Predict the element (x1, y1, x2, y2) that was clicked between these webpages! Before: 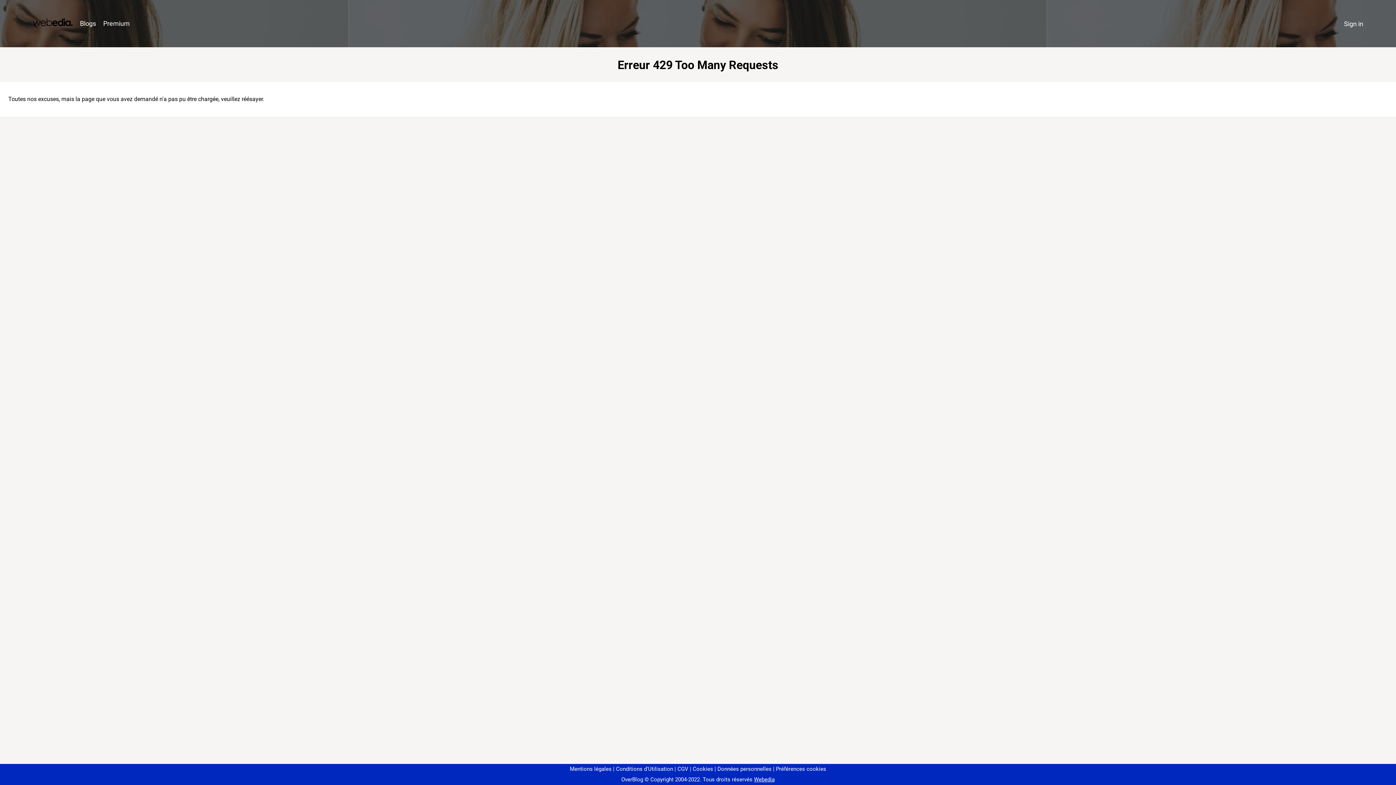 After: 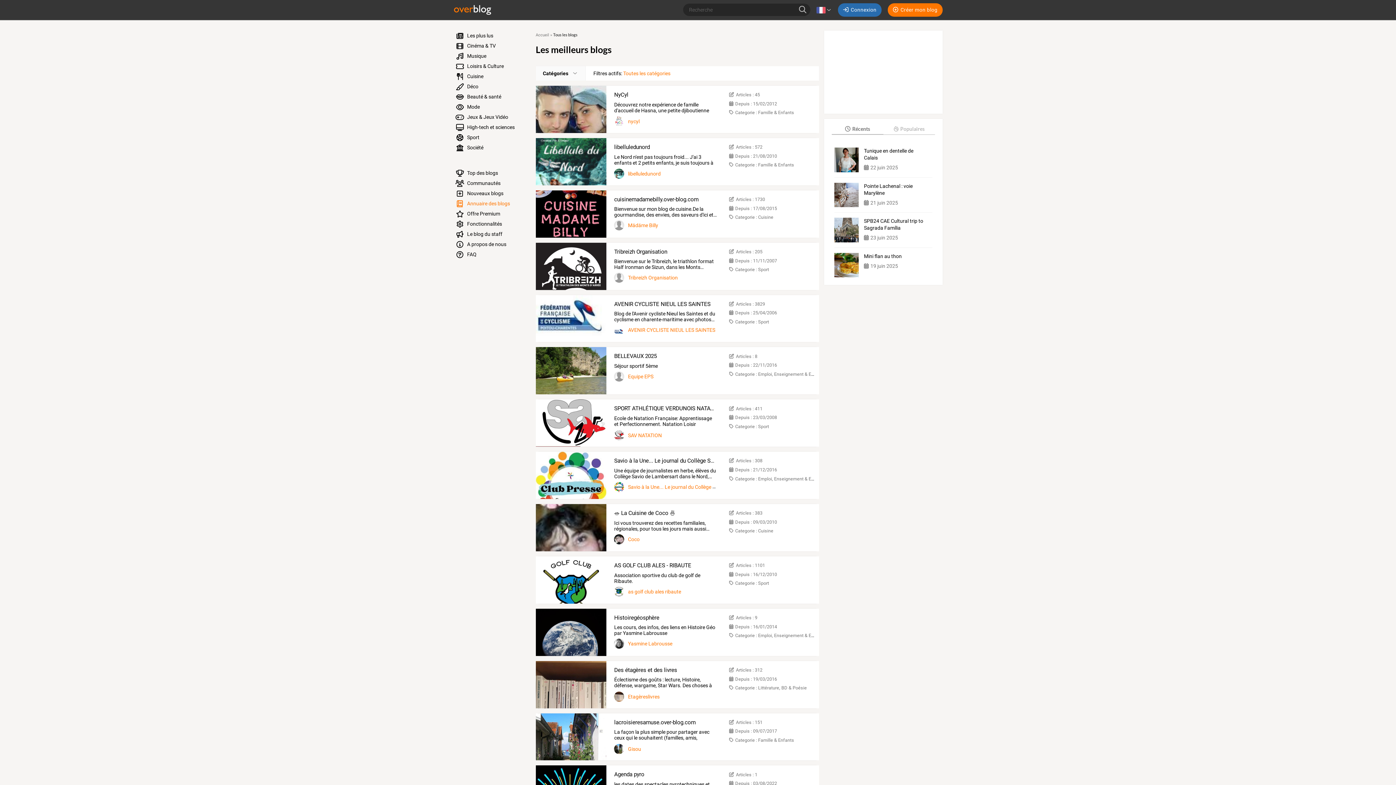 Action: label: Blogs bbox: (76, 16, 99, 31)